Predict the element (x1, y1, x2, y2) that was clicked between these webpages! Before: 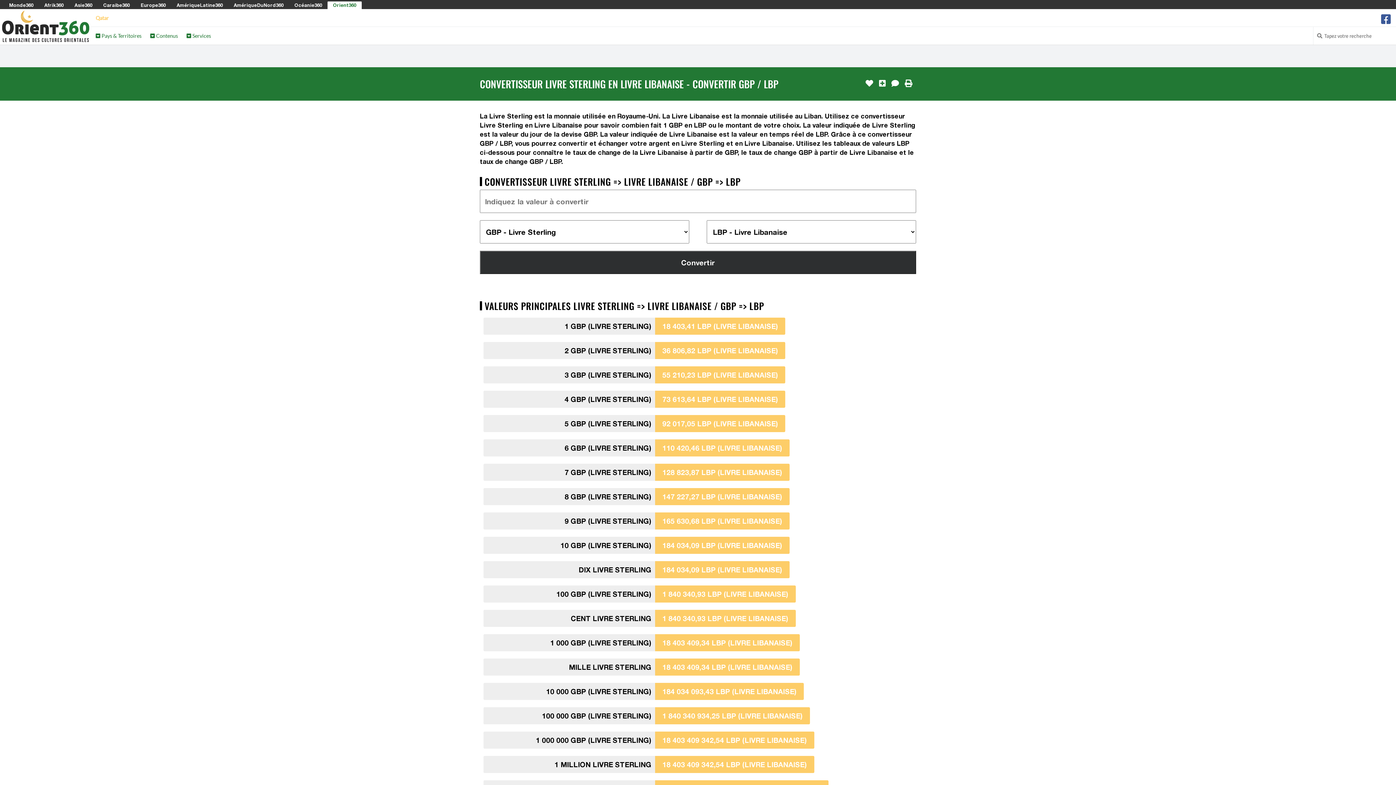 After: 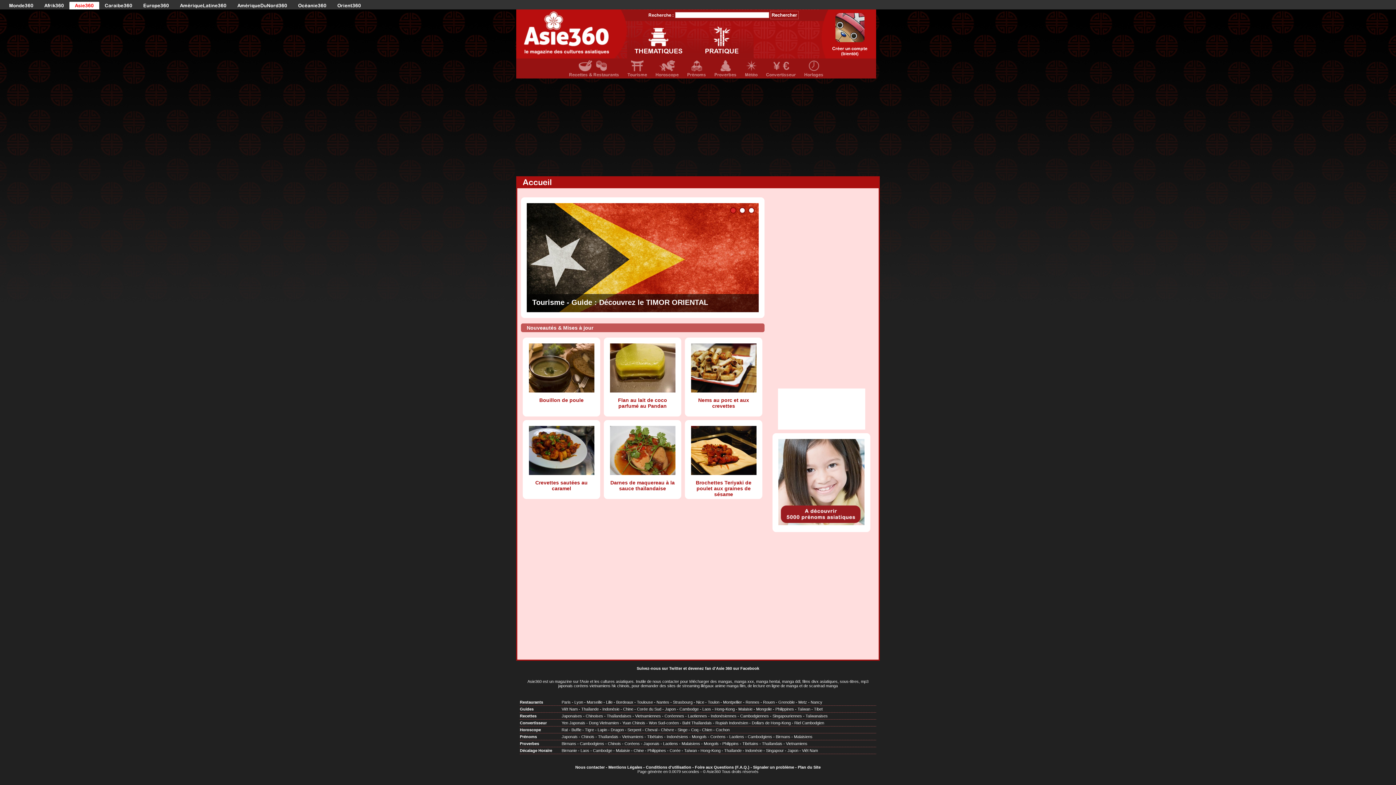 Action: bbox: (74, 2, 92, 8) label: Asie360